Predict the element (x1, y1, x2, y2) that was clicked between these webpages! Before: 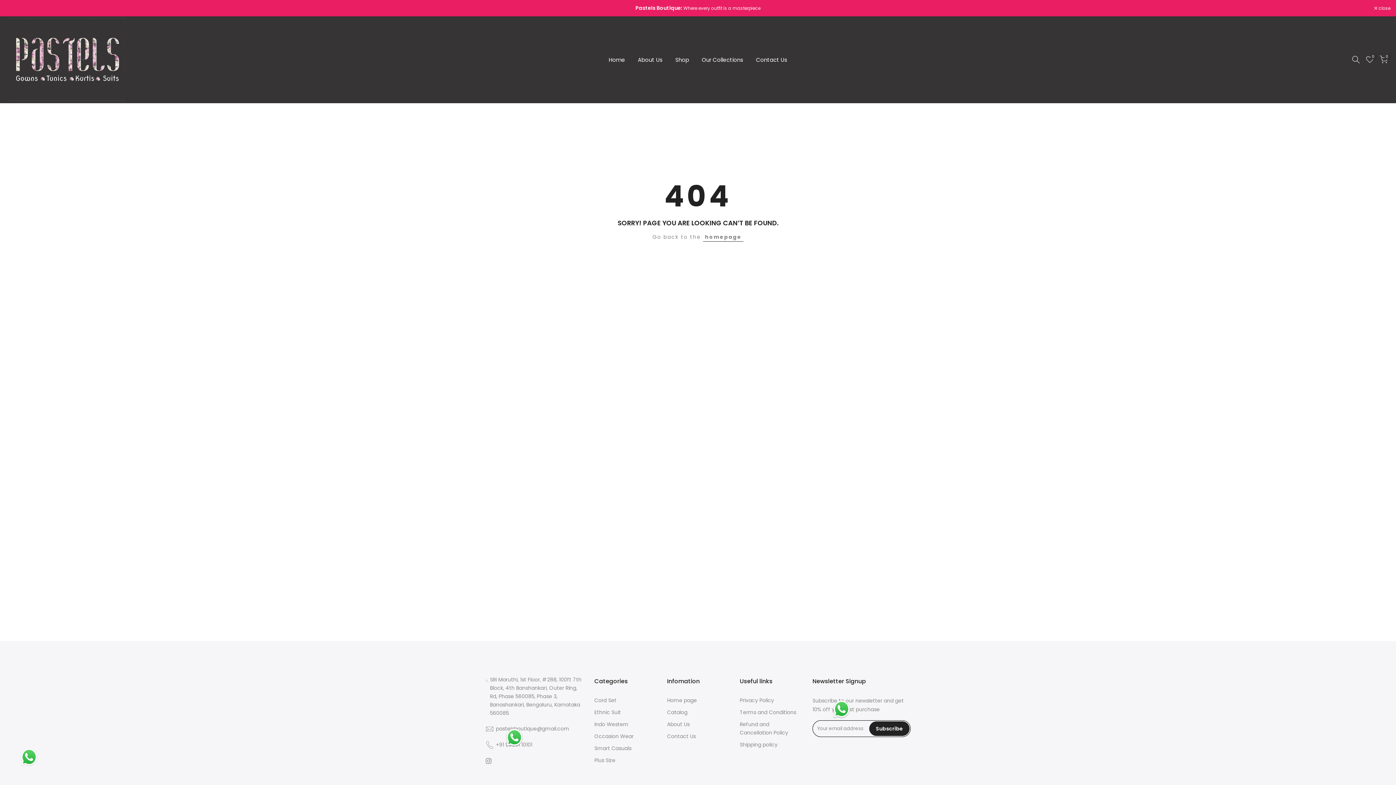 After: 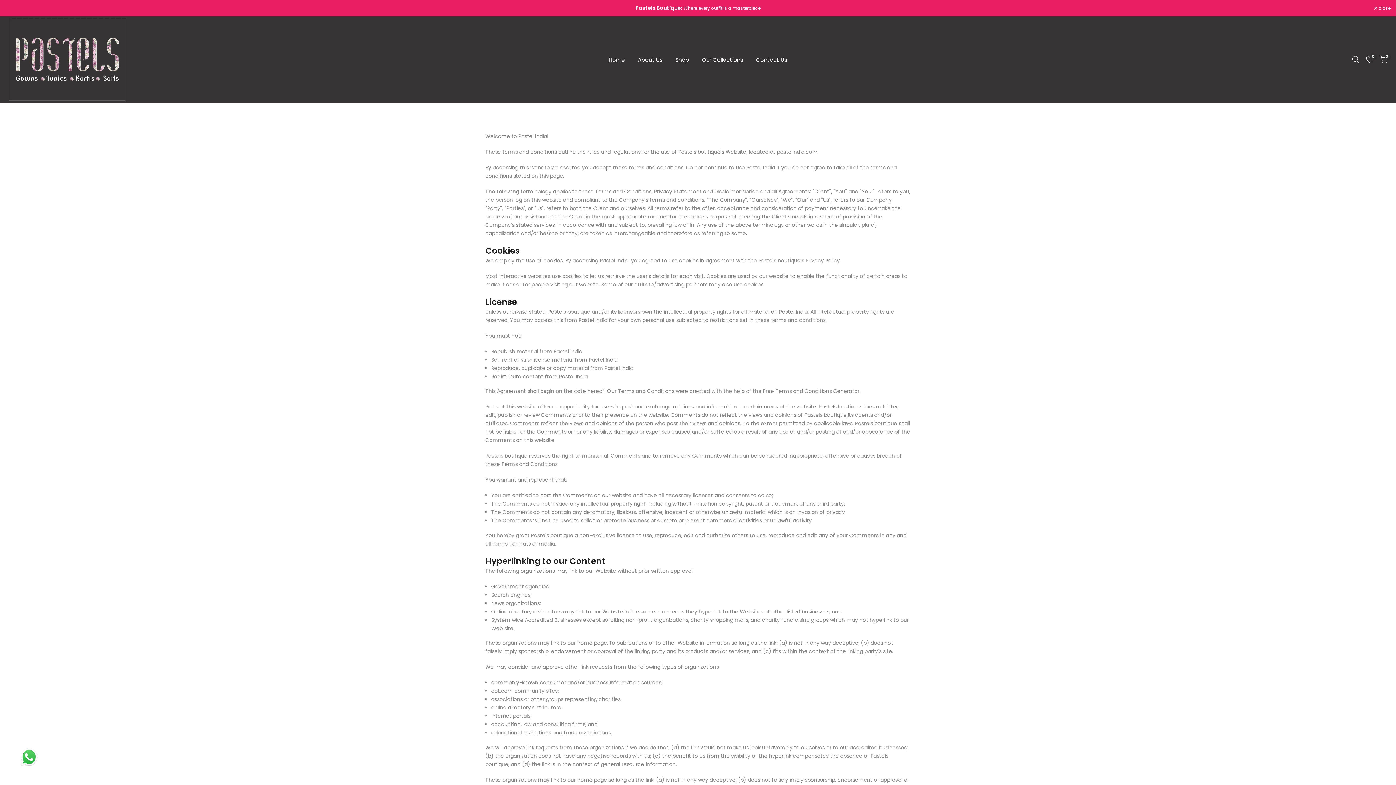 Action: label: Terms and Conditions bbox: (740, 708, 796, 716)